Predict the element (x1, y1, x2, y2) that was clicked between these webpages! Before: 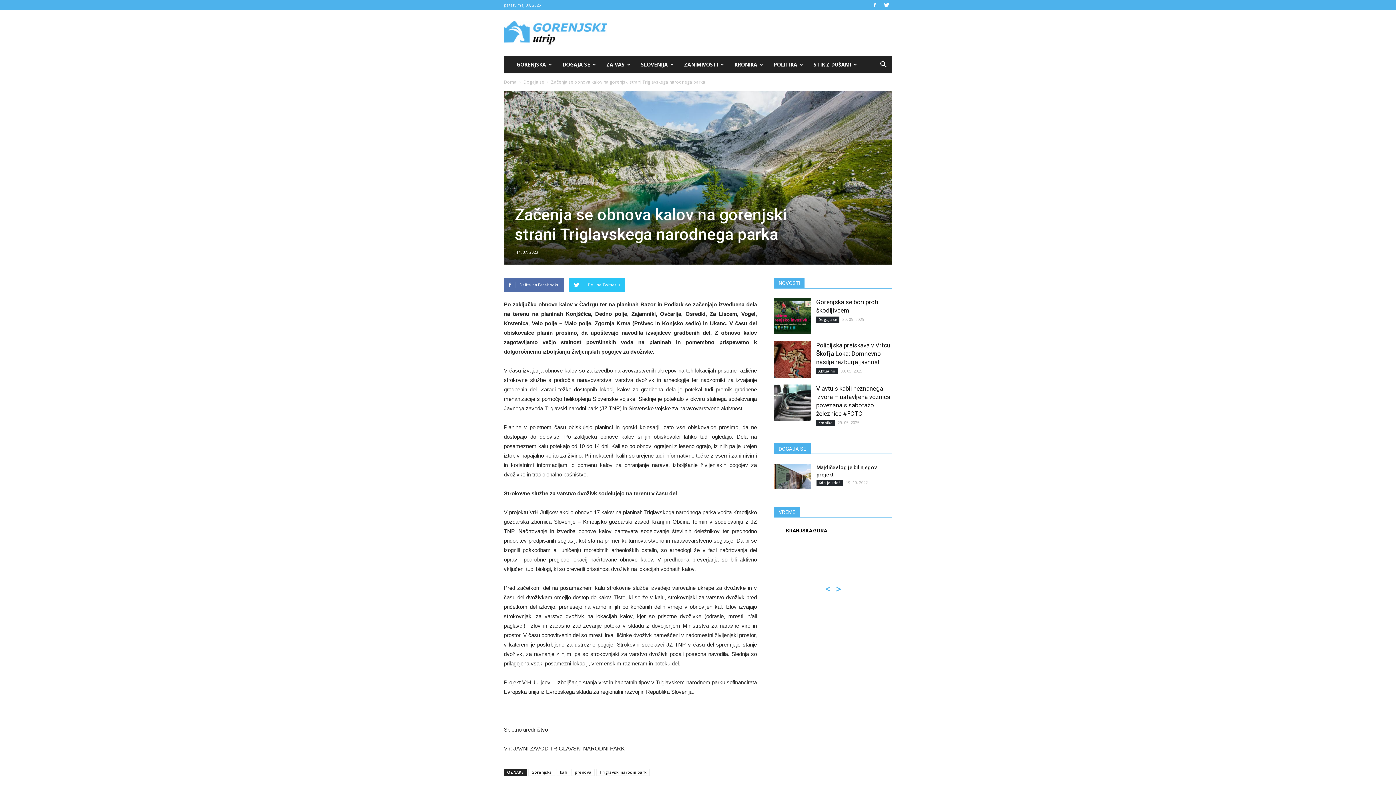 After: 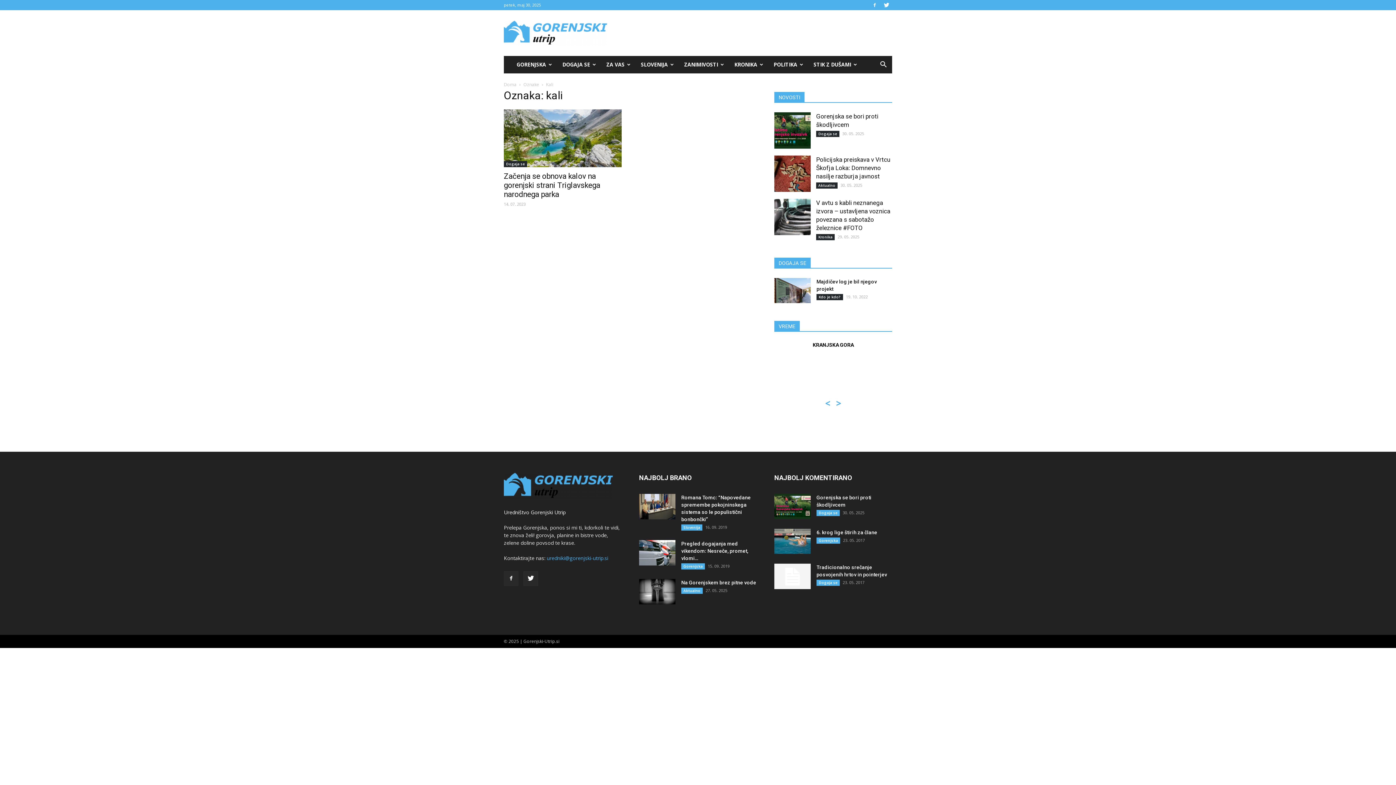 Action: label: kali bbox: (556, 769, 570, 776)